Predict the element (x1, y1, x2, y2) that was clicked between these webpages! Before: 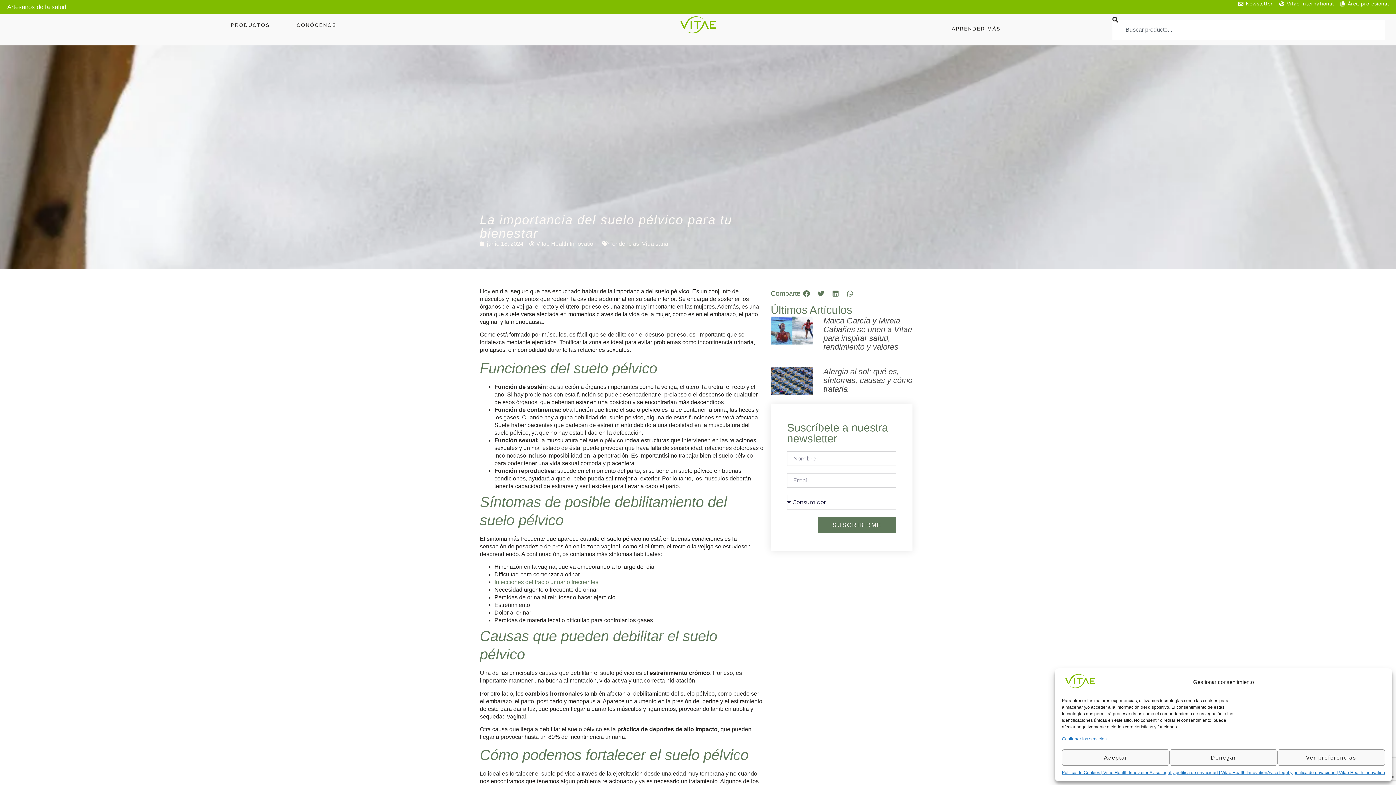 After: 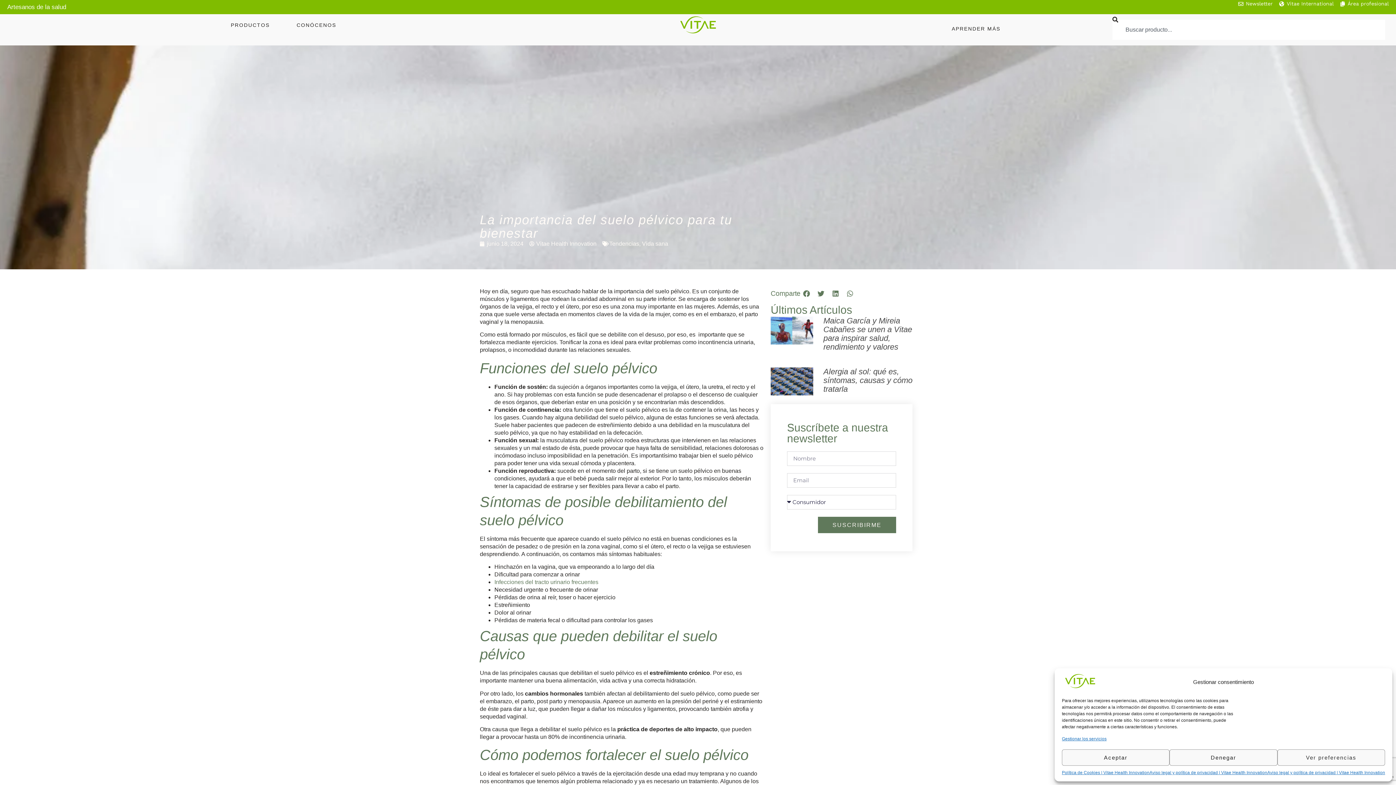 Action: label: Vitae International bbox: (1278, 0, 1334, 7)